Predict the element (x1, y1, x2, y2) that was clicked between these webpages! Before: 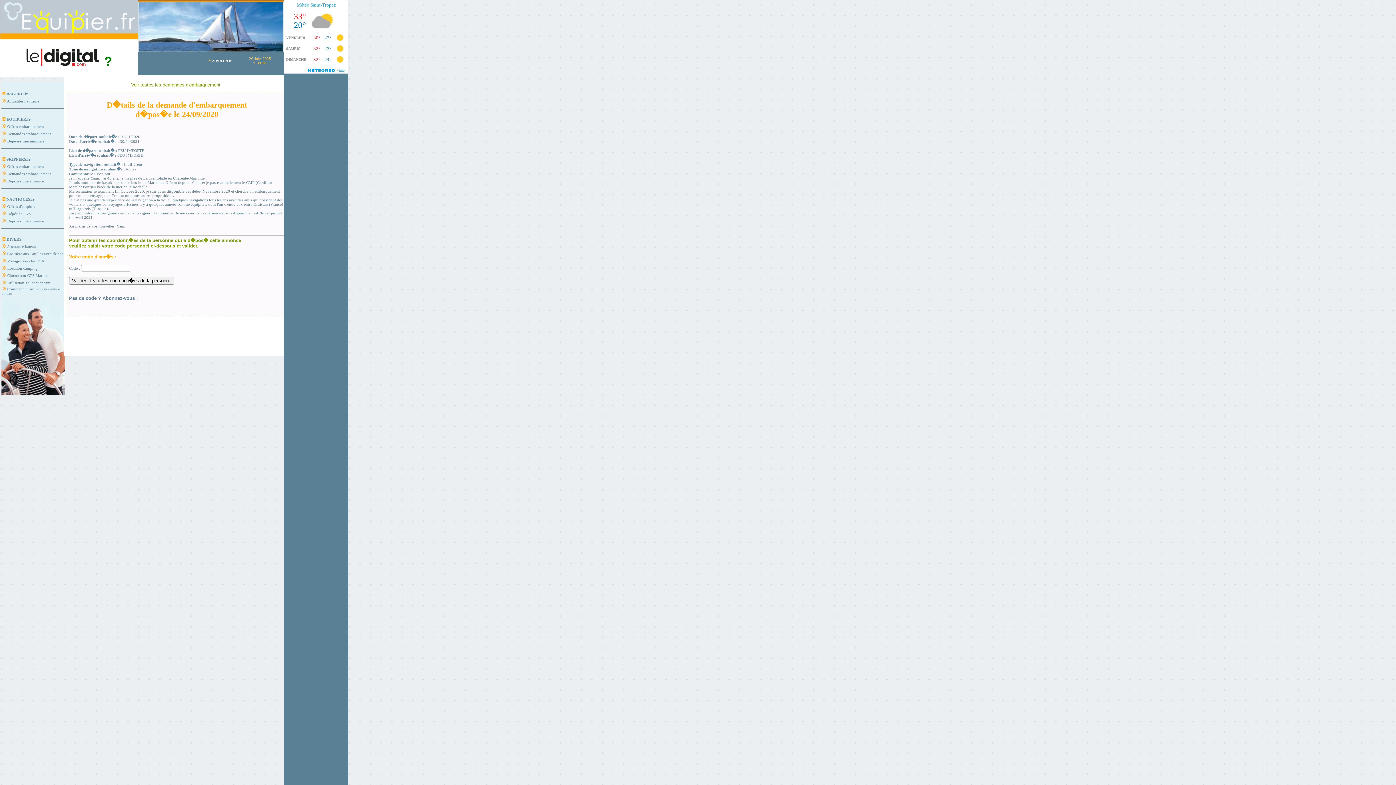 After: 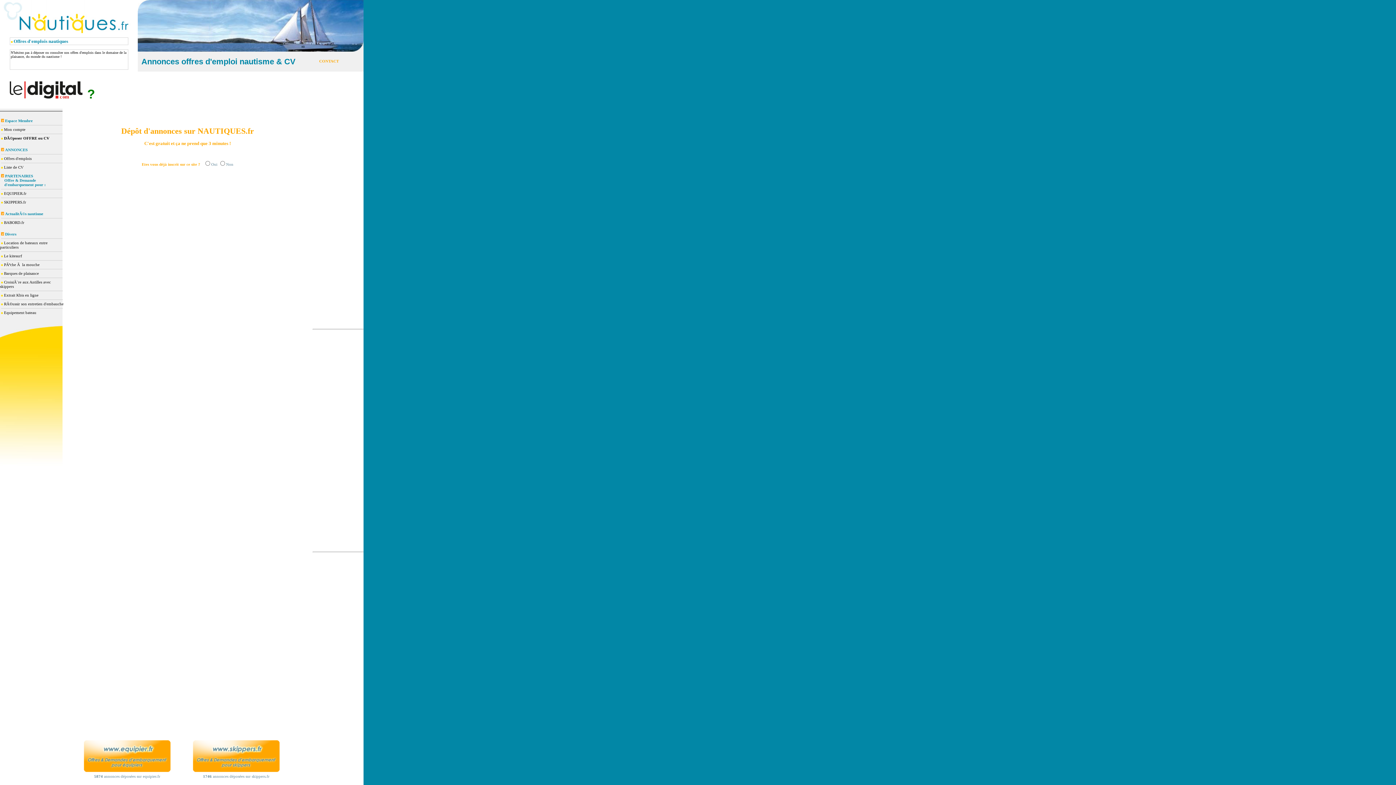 Action: bbox: (7, 218, 44, 223) label: Déposez une annonce